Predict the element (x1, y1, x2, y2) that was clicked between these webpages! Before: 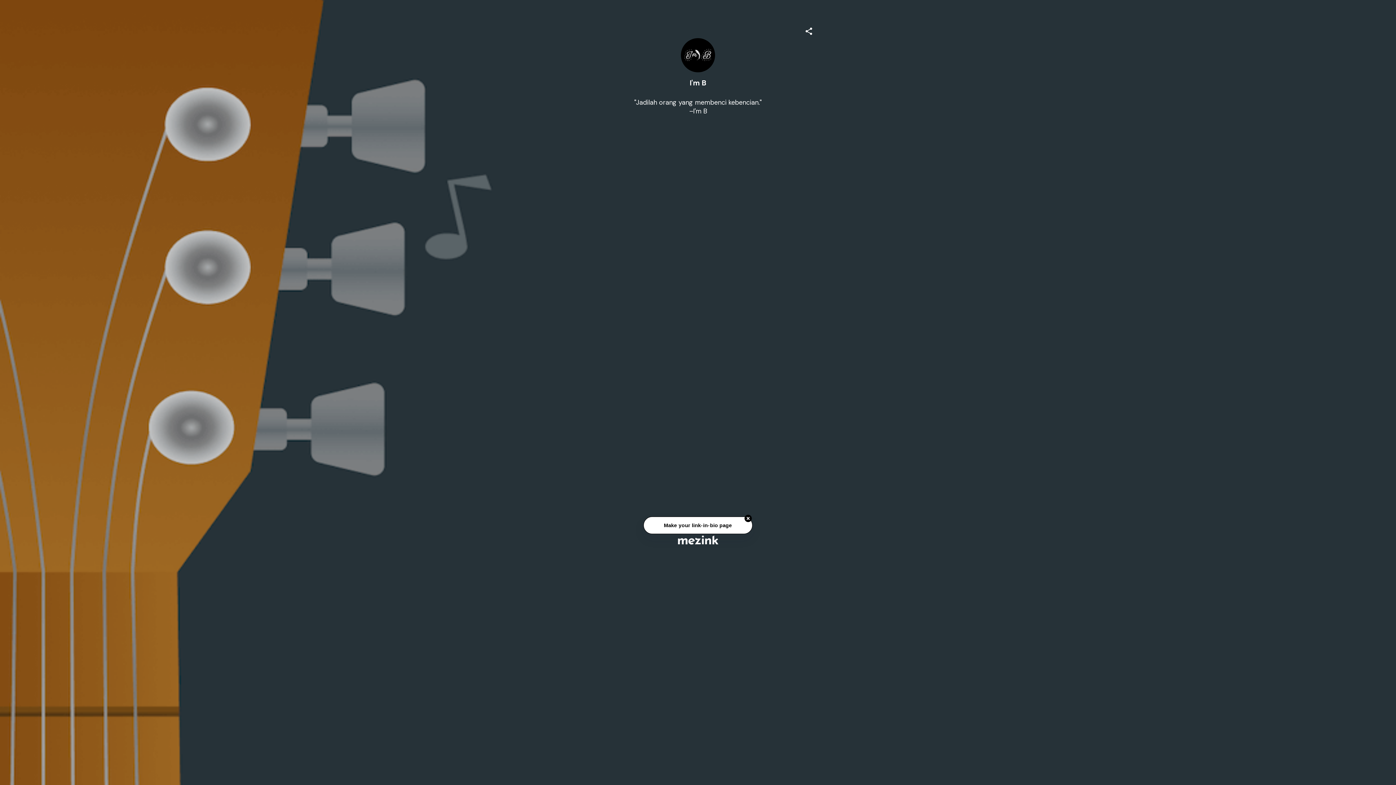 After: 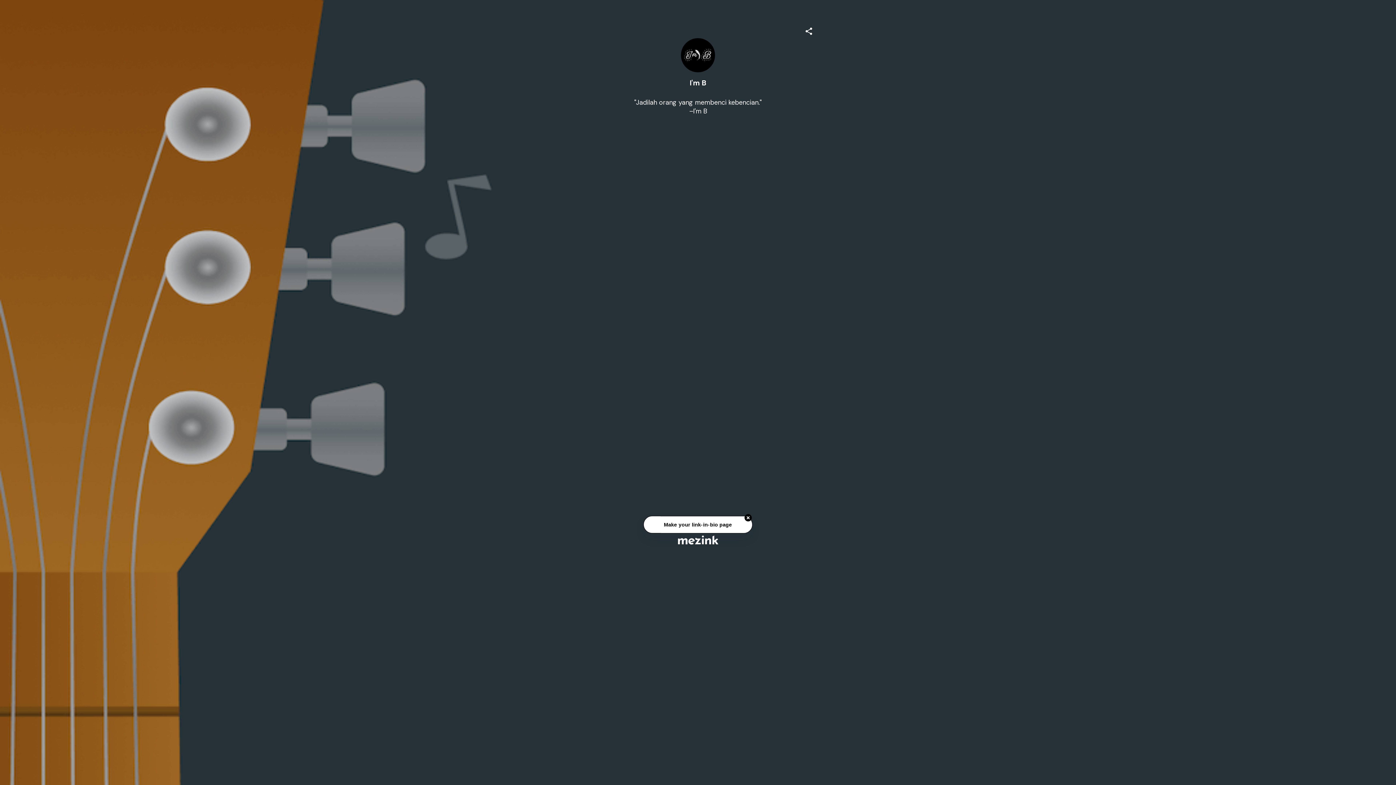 Action: bbox: (678, 532, 718, 547)